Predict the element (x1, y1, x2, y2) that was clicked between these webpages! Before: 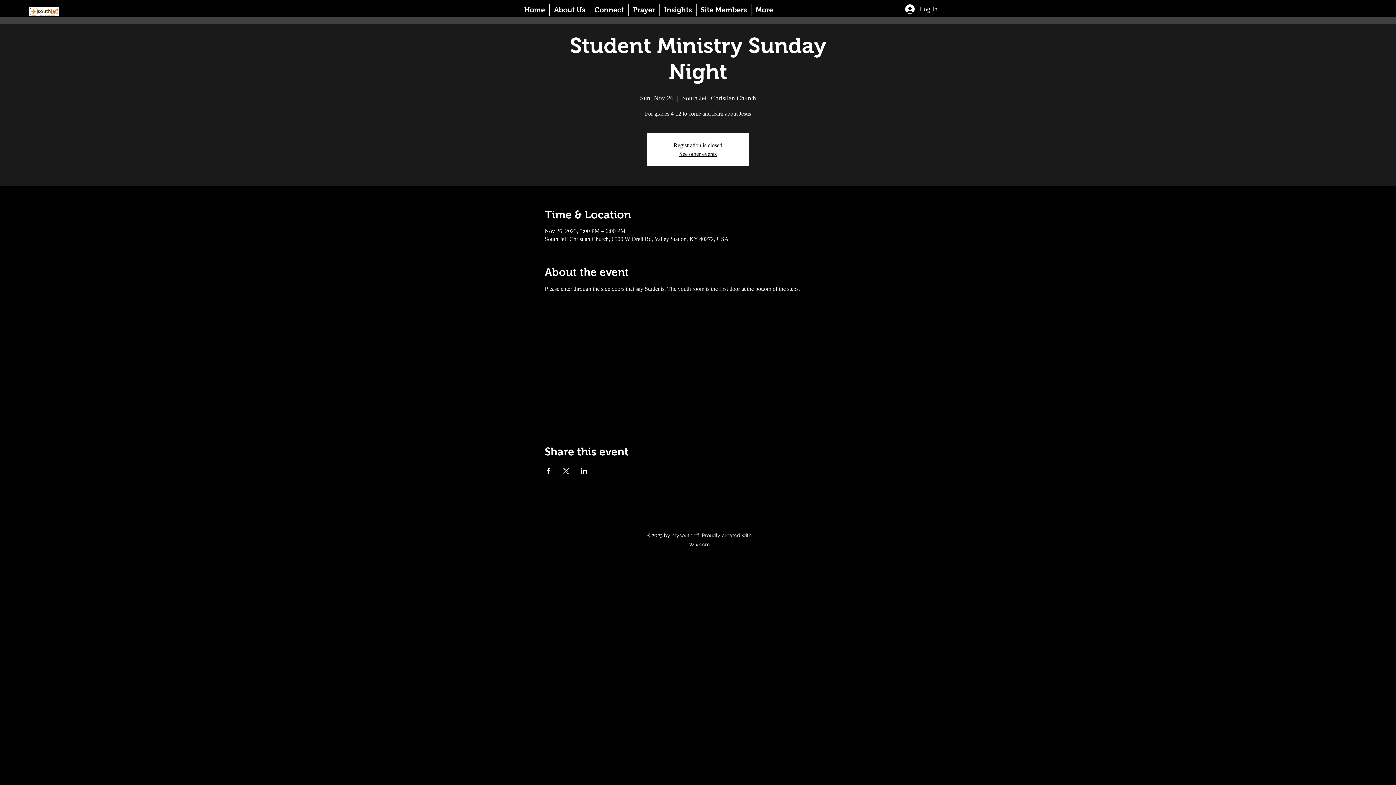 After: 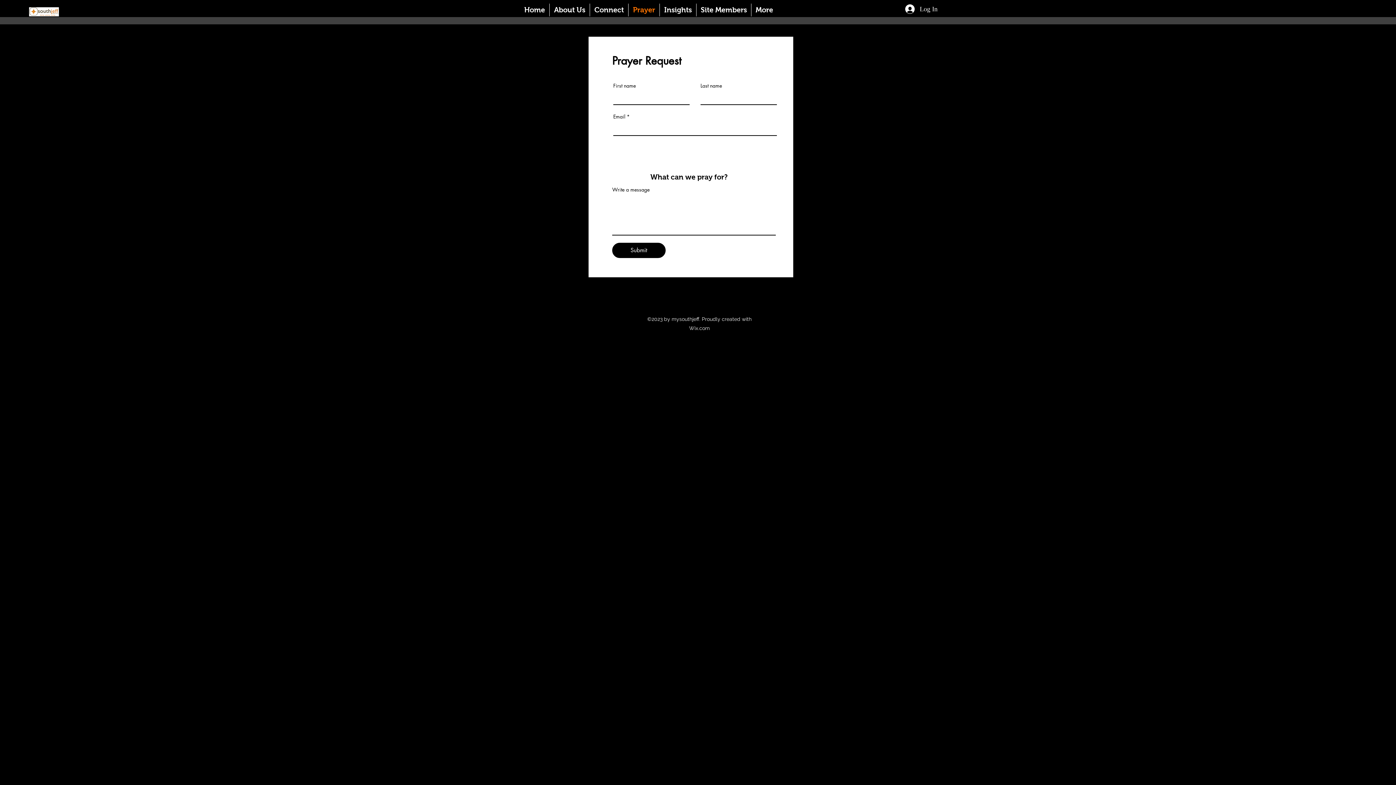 Action: bbox: (628, 3, 659, 16) label: Prayer